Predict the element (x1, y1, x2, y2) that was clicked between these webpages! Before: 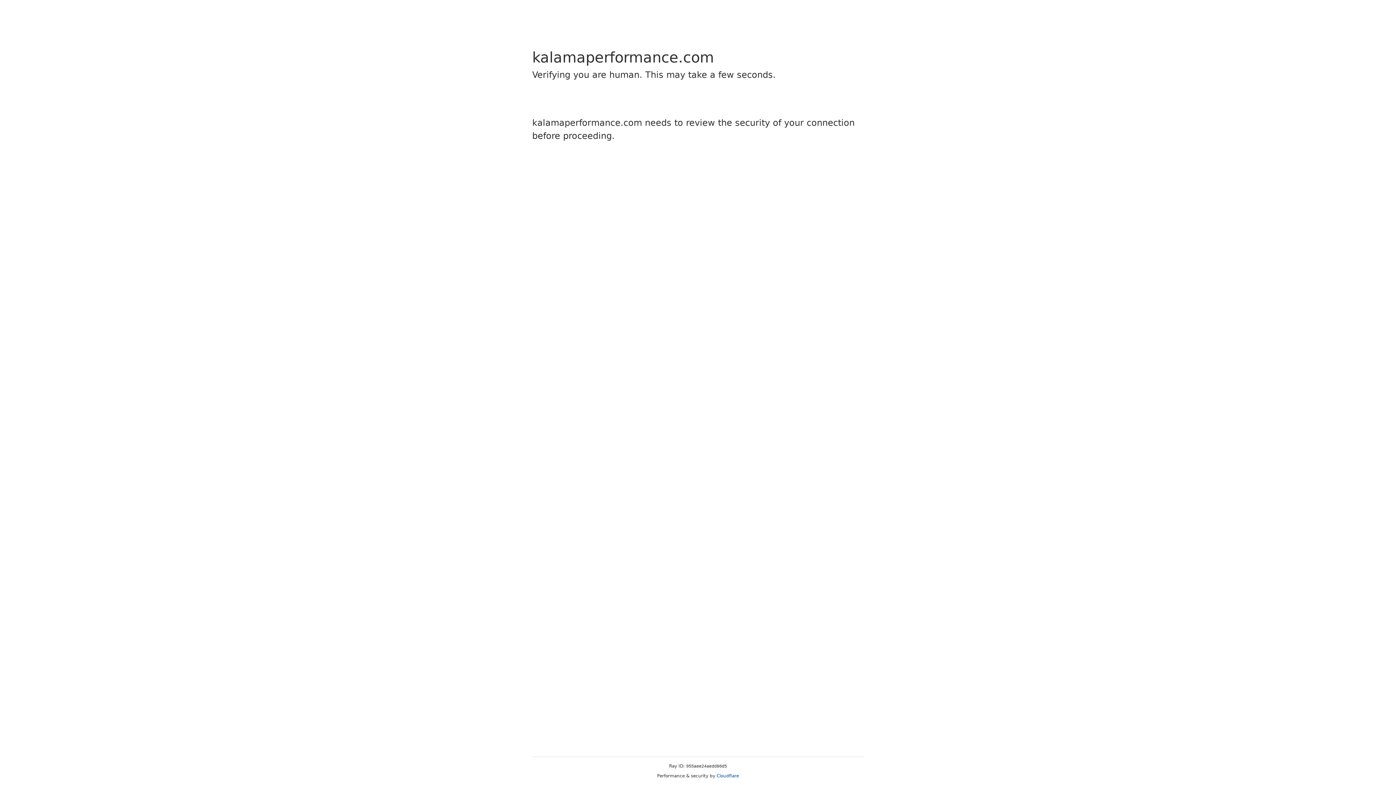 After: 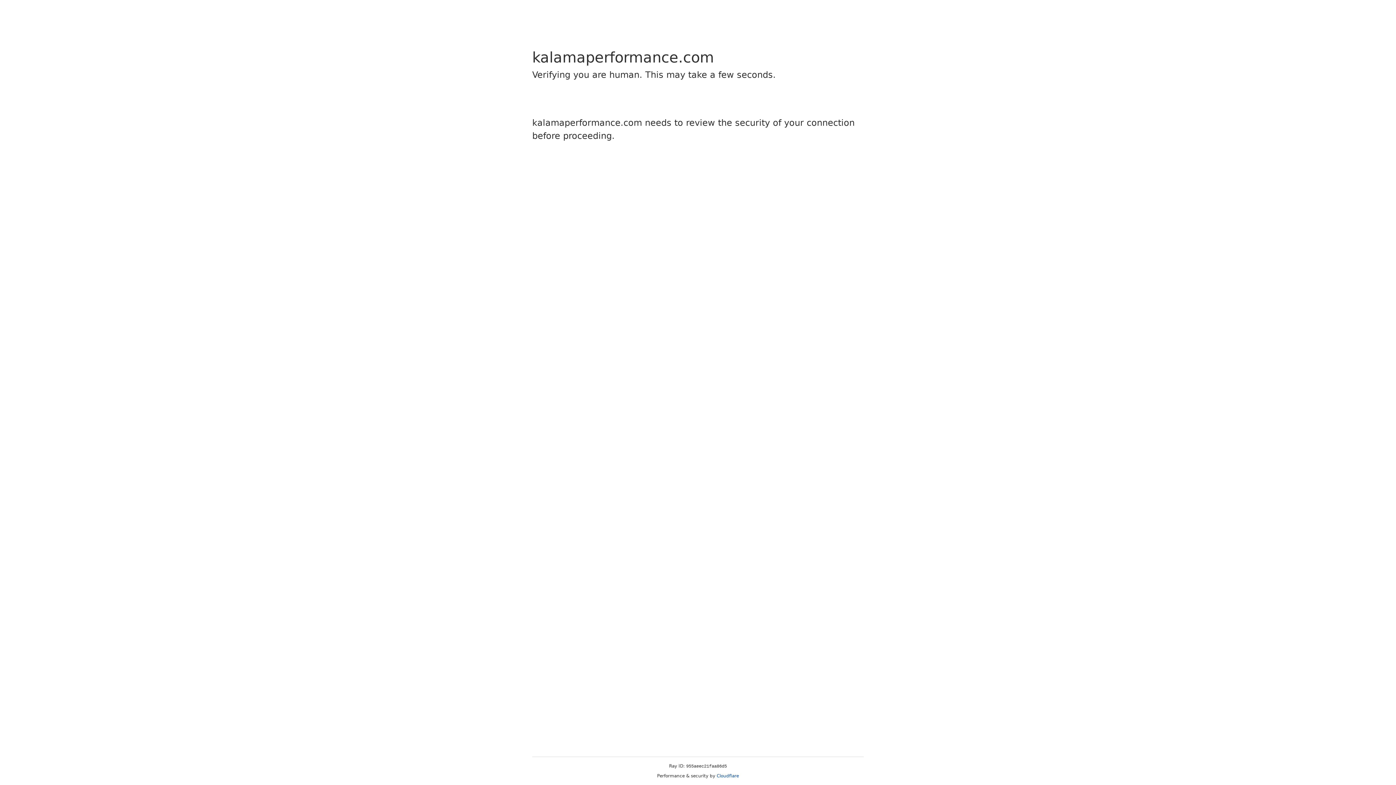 Action: bbox: (716, 773, 739, 778) label: Cloudflare